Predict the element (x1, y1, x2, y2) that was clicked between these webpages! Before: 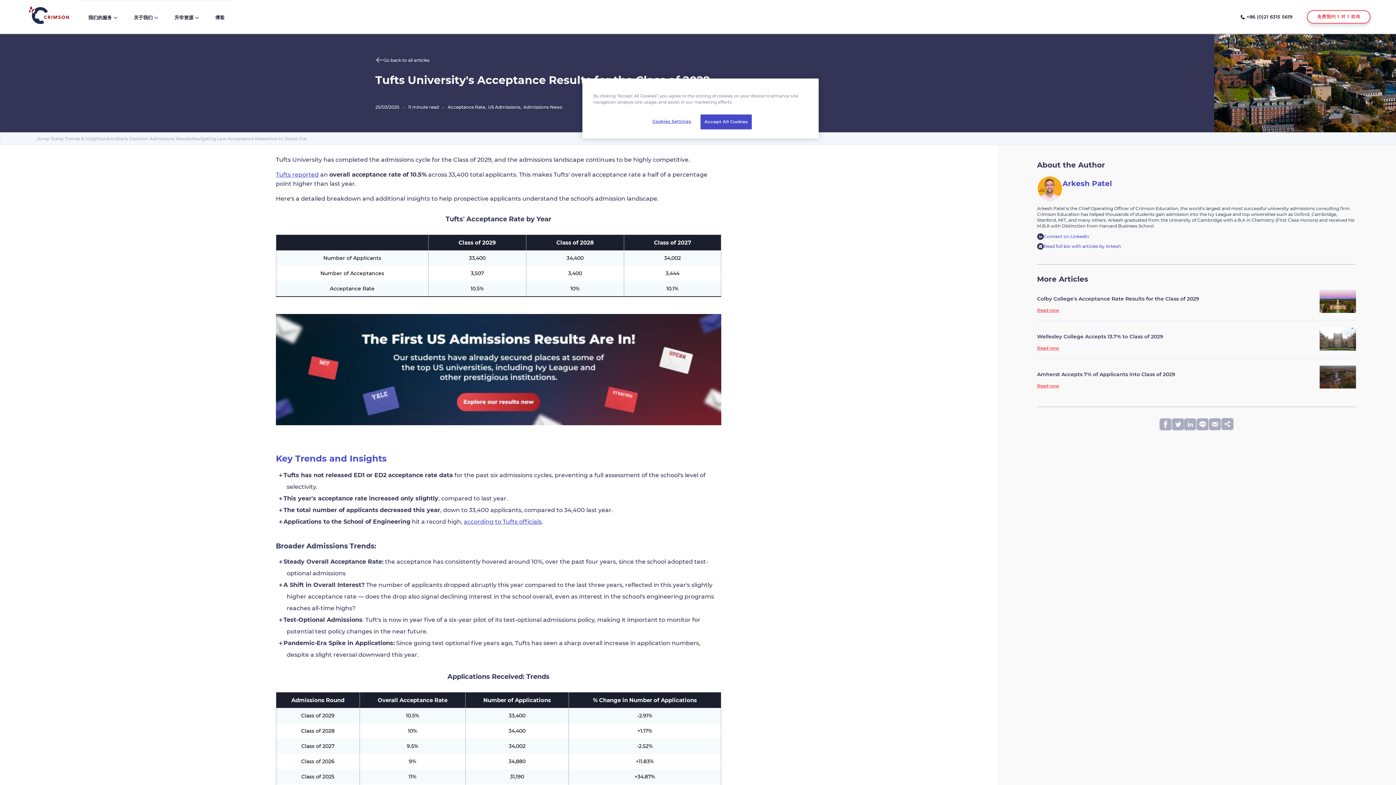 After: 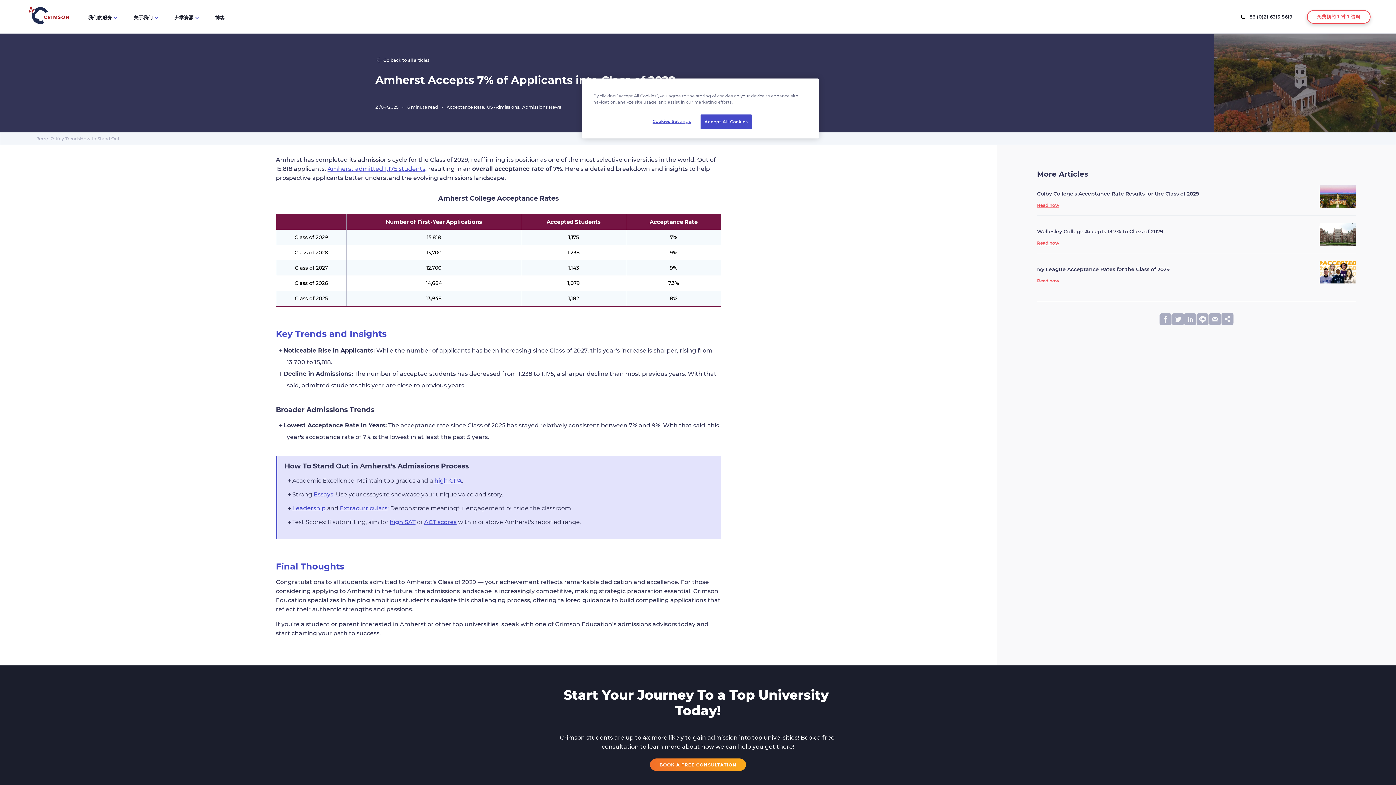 Action: bbox: (1037, 383, 1059, 388) label: Read now